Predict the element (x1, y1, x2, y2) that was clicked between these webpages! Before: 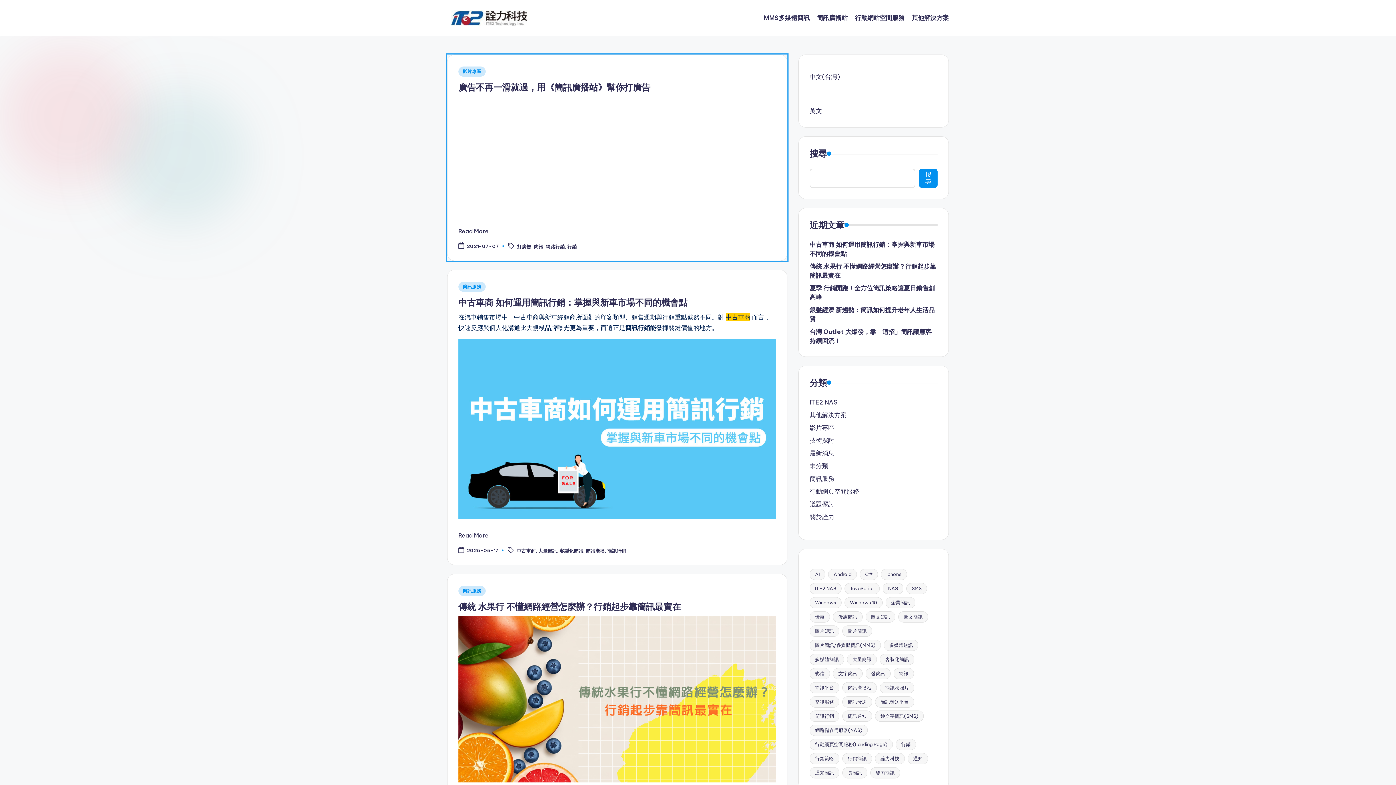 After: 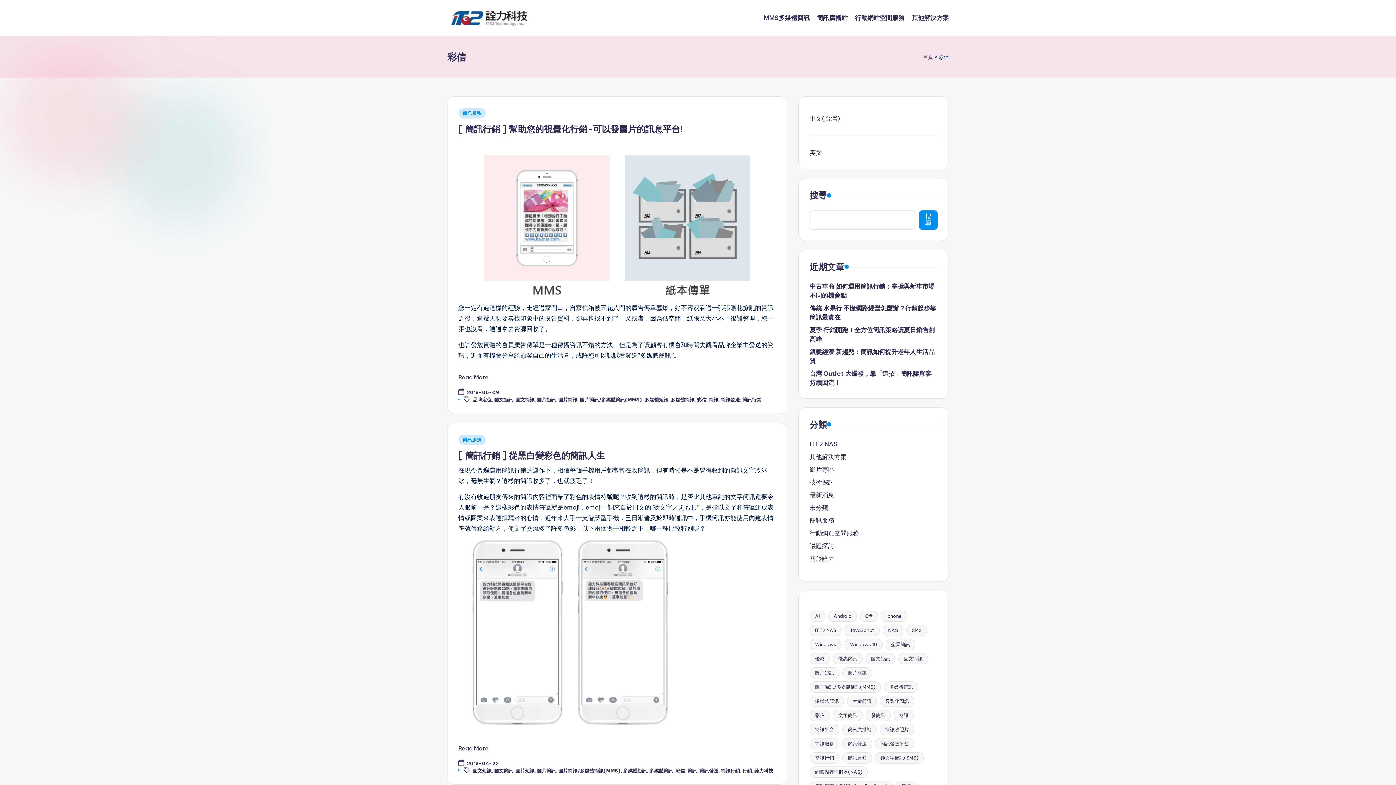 Action: bbox: (809, 668, 830, 679) label: 彩信 (9 個項目)